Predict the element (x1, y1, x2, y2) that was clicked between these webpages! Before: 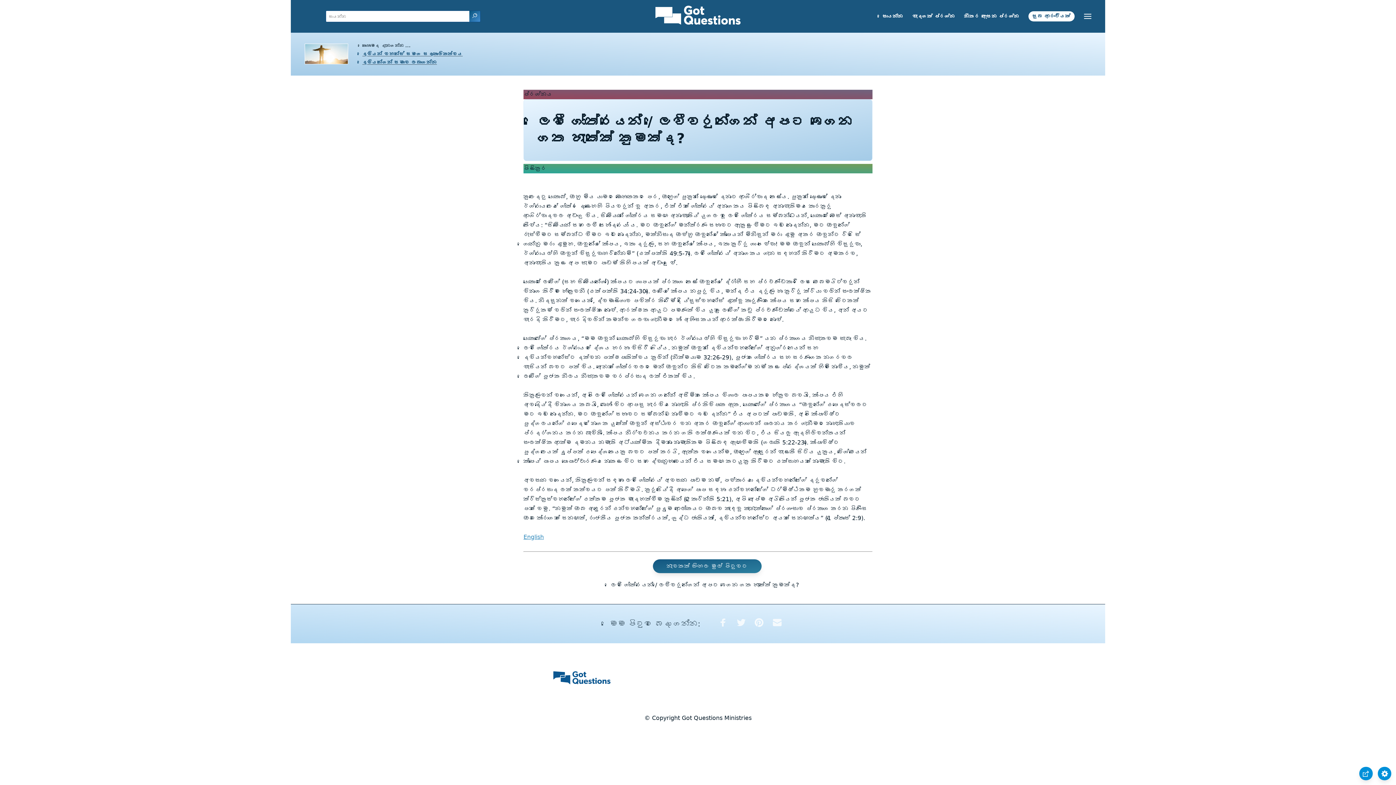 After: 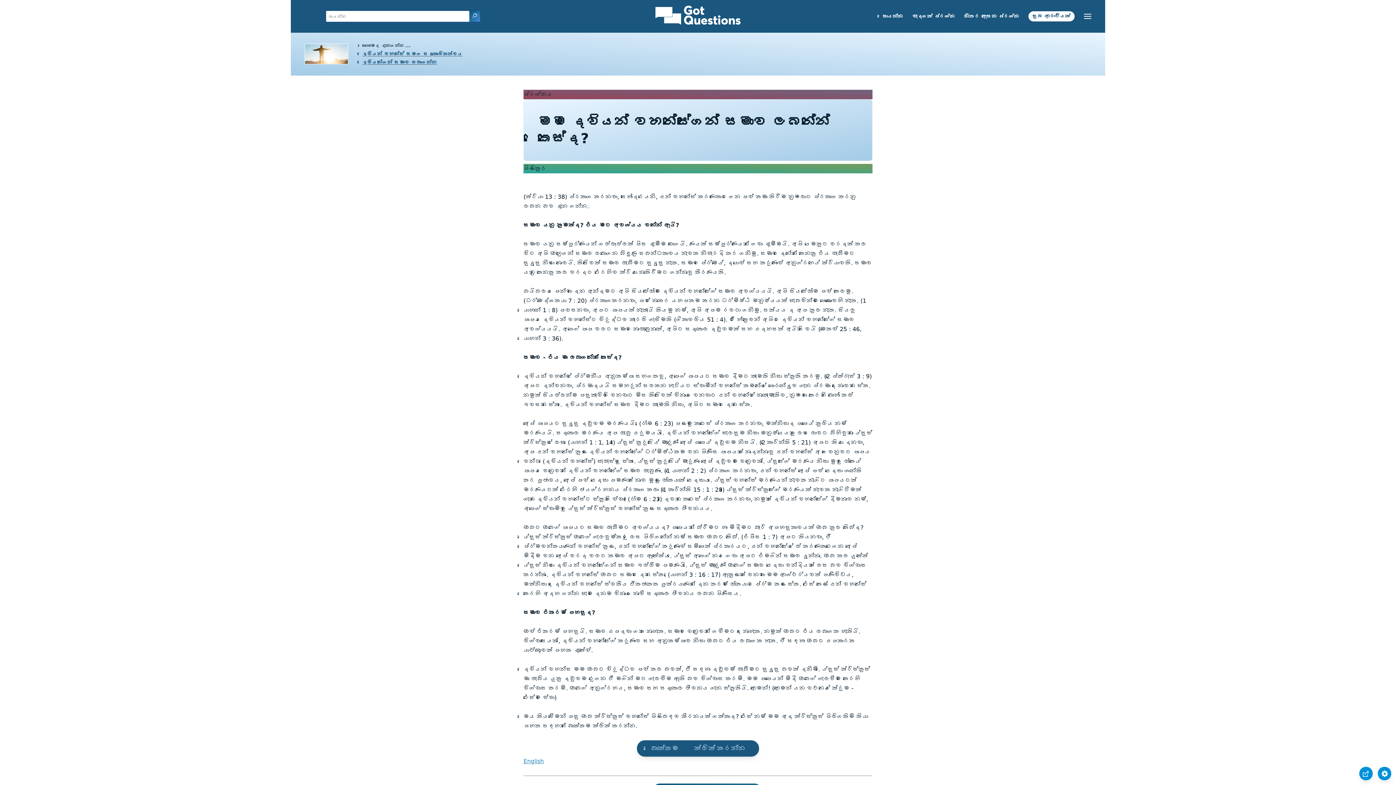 Action: bbox: (362, 59, 437, 64) label: දෙවියන්ගෙන් සමාව ලබාගන්න